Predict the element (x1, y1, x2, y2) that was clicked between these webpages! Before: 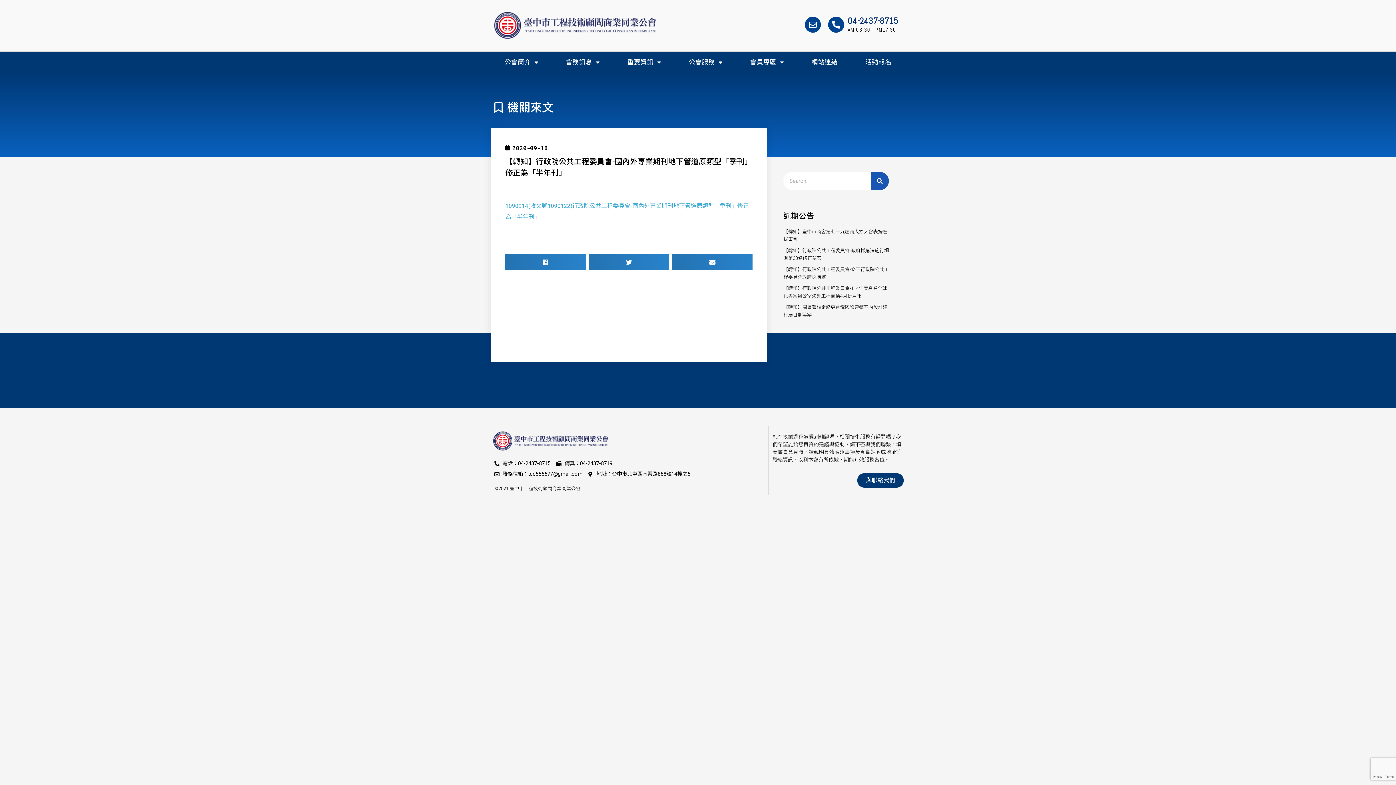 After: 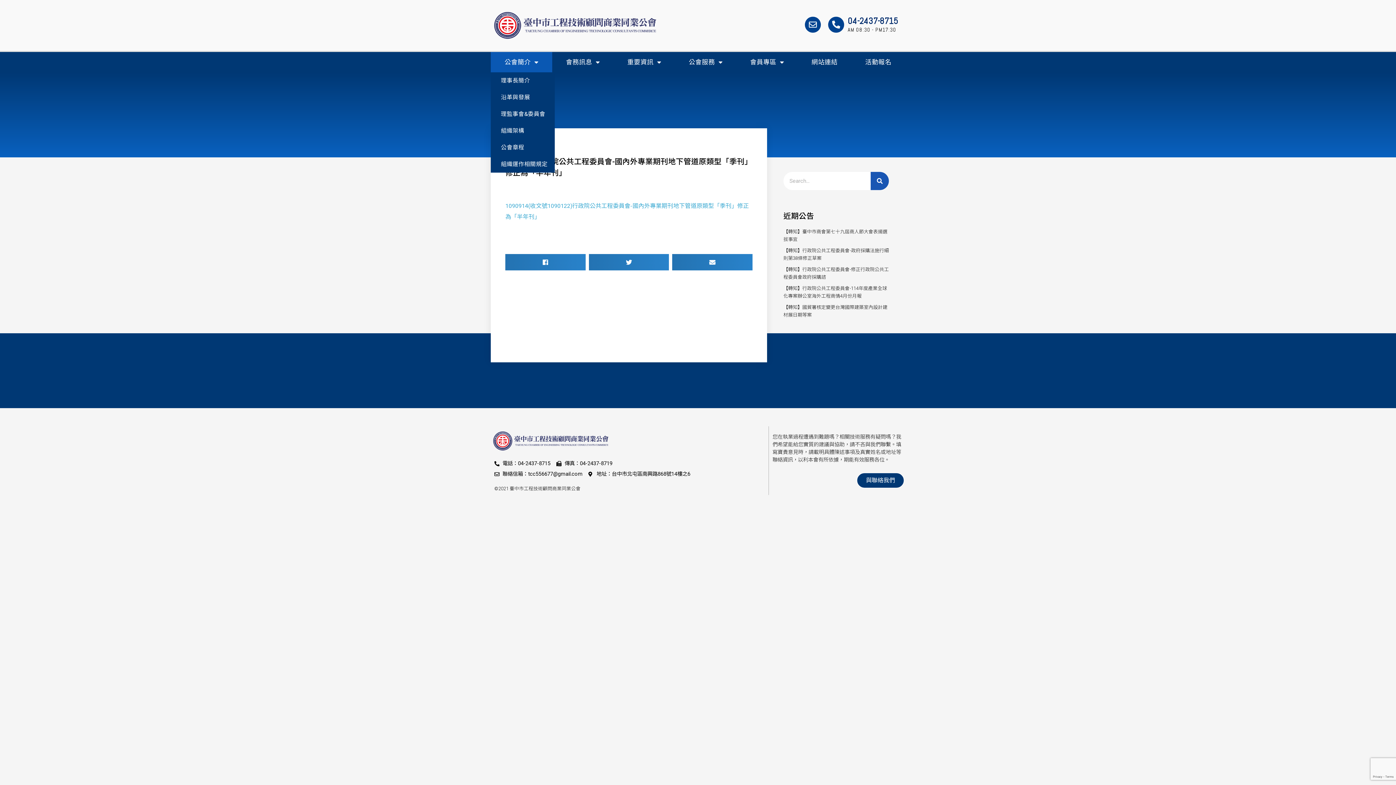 Action: bbox: (490, 52, 552, 72) label: 公會簡介